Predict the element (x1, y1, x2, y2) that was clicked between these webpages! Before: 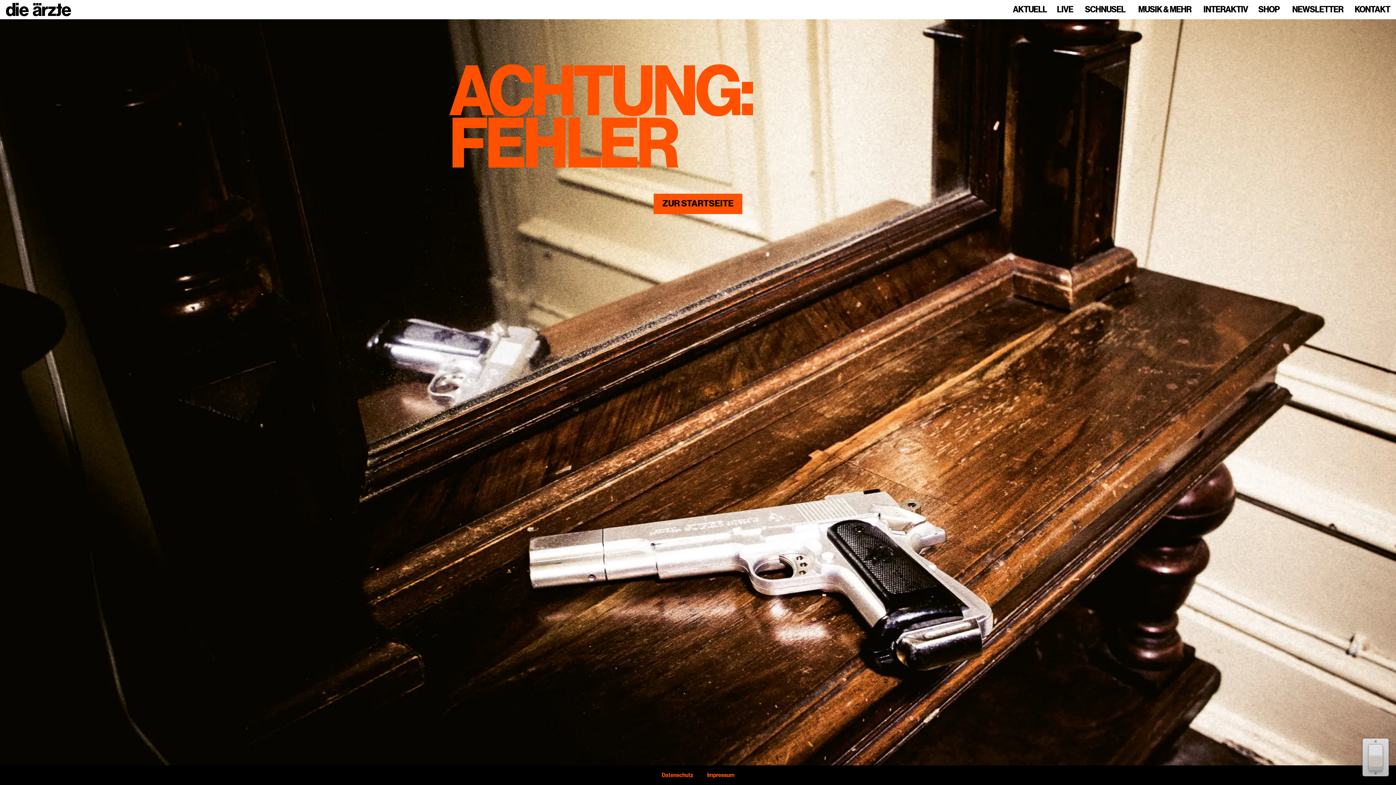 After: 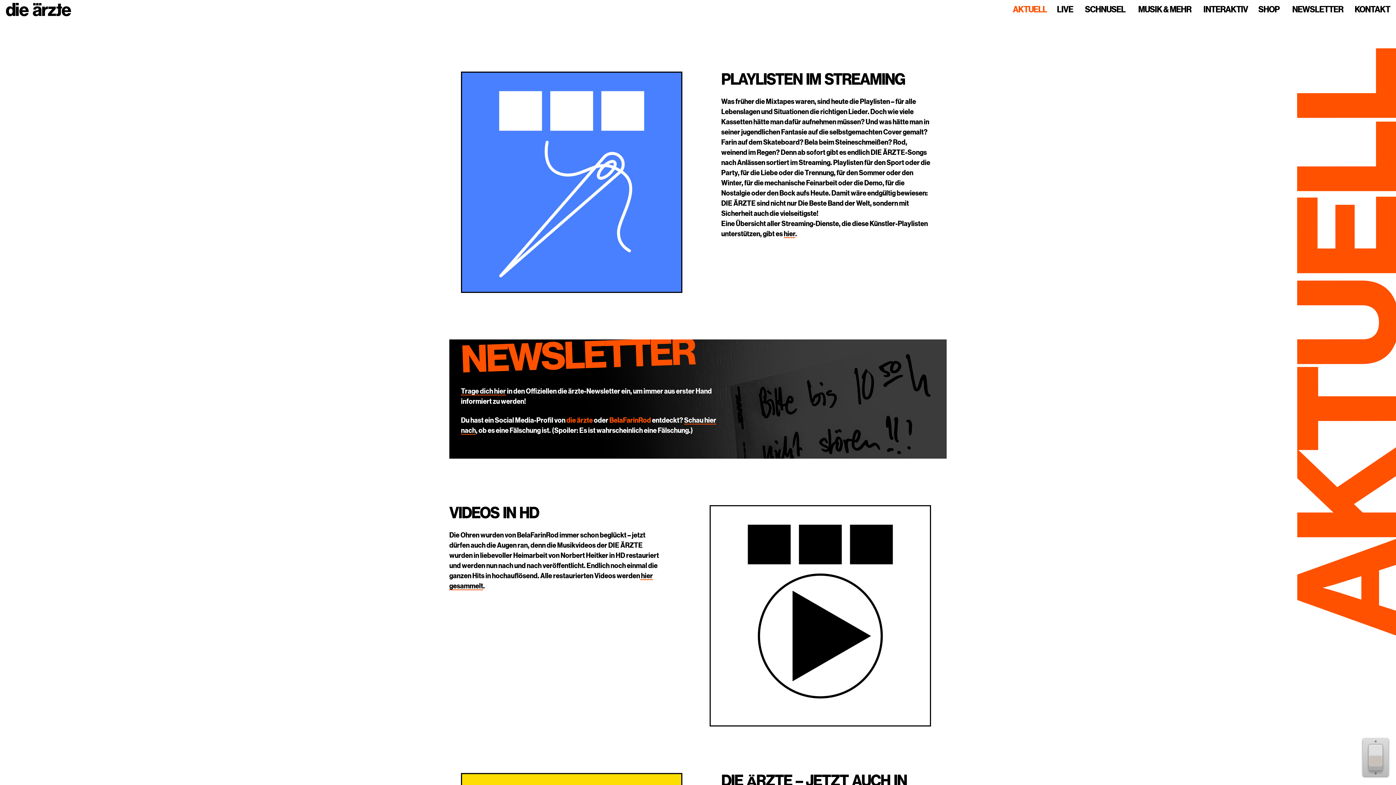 Action: label: AKTUELL bbox: (1013, 5, 1047, 14)